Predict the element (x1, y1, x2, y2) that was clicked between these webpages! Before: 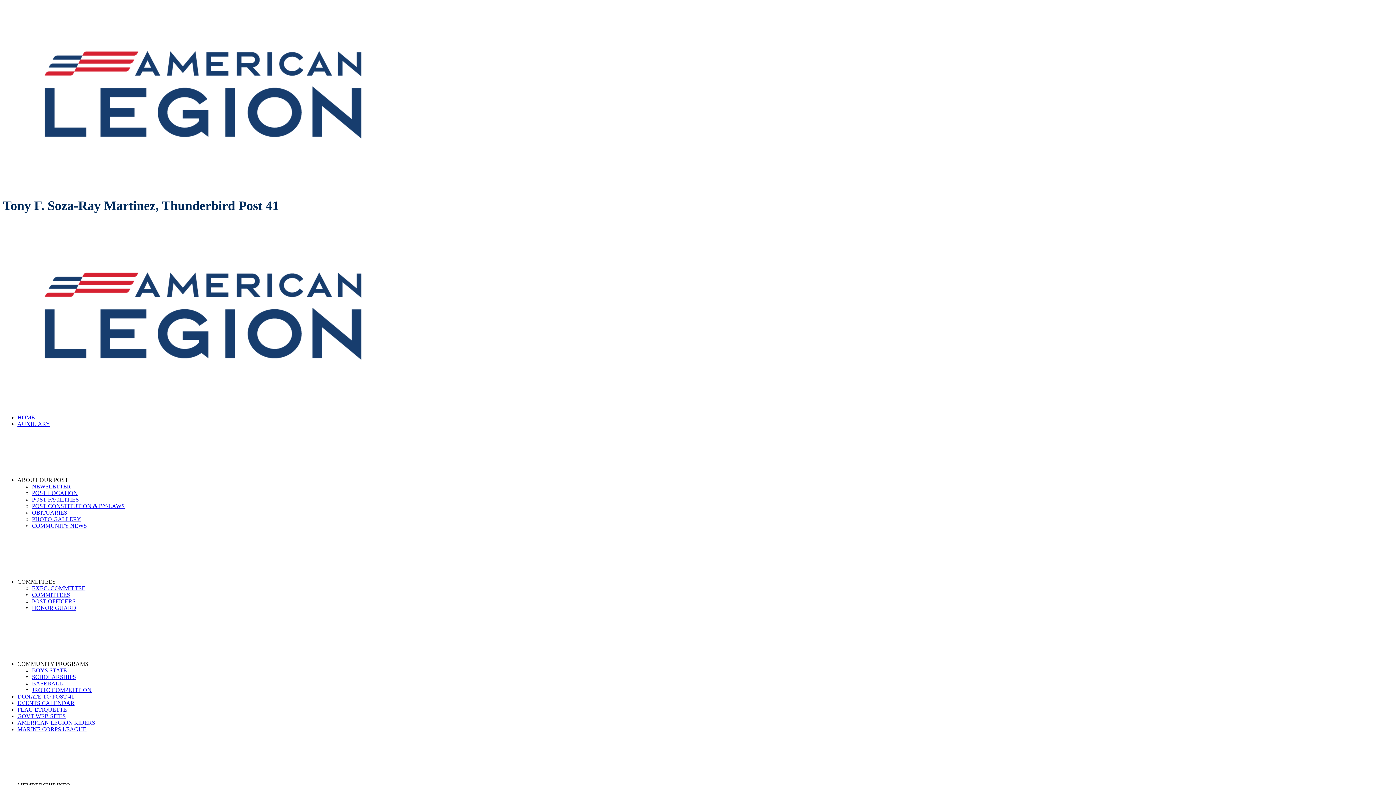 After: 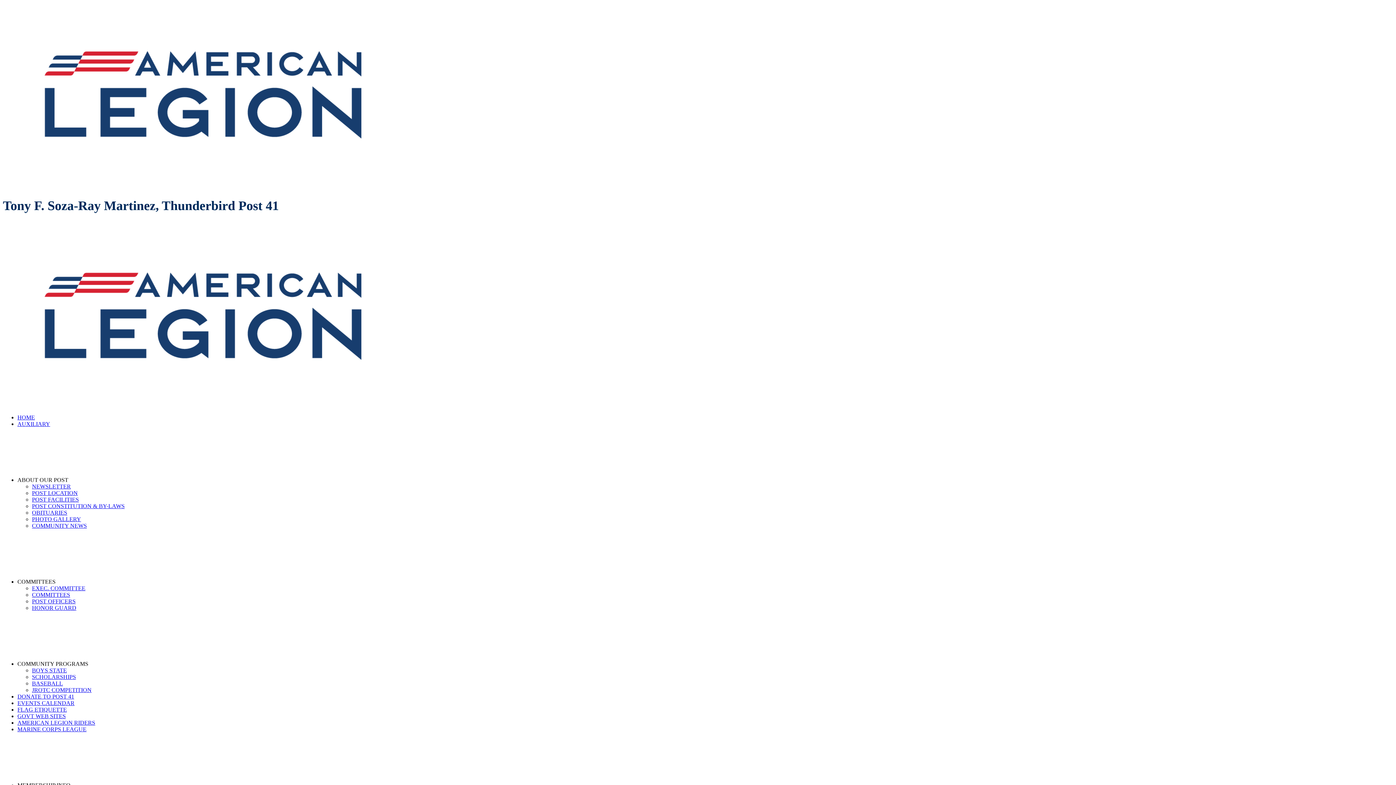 Action: bbox: (32, 503, 124, 509) label: POST CONSTITUTION & BY-LAWS